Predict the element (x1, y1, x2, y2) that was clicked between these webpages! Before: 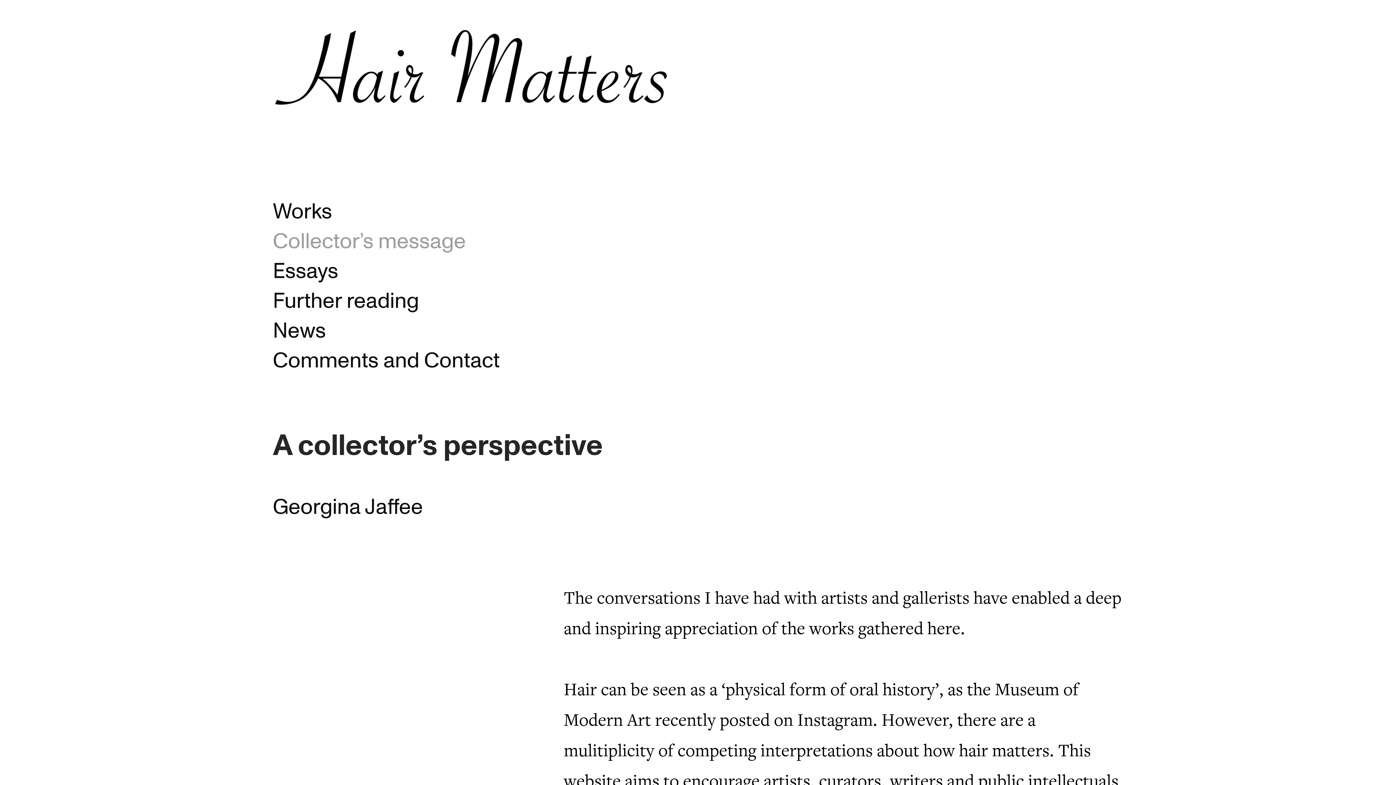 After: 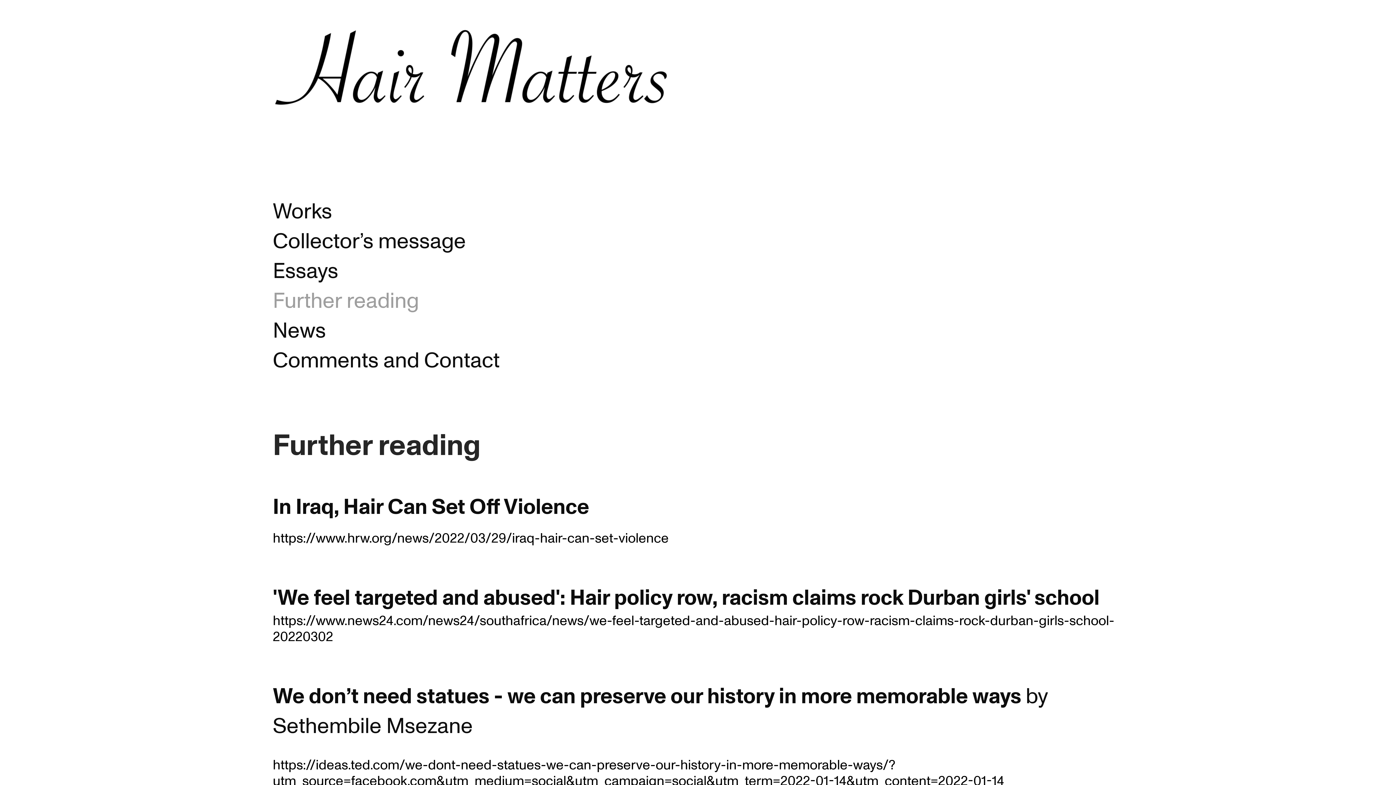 Action: label: Further reading bbox: (272, 286, 419, 319)